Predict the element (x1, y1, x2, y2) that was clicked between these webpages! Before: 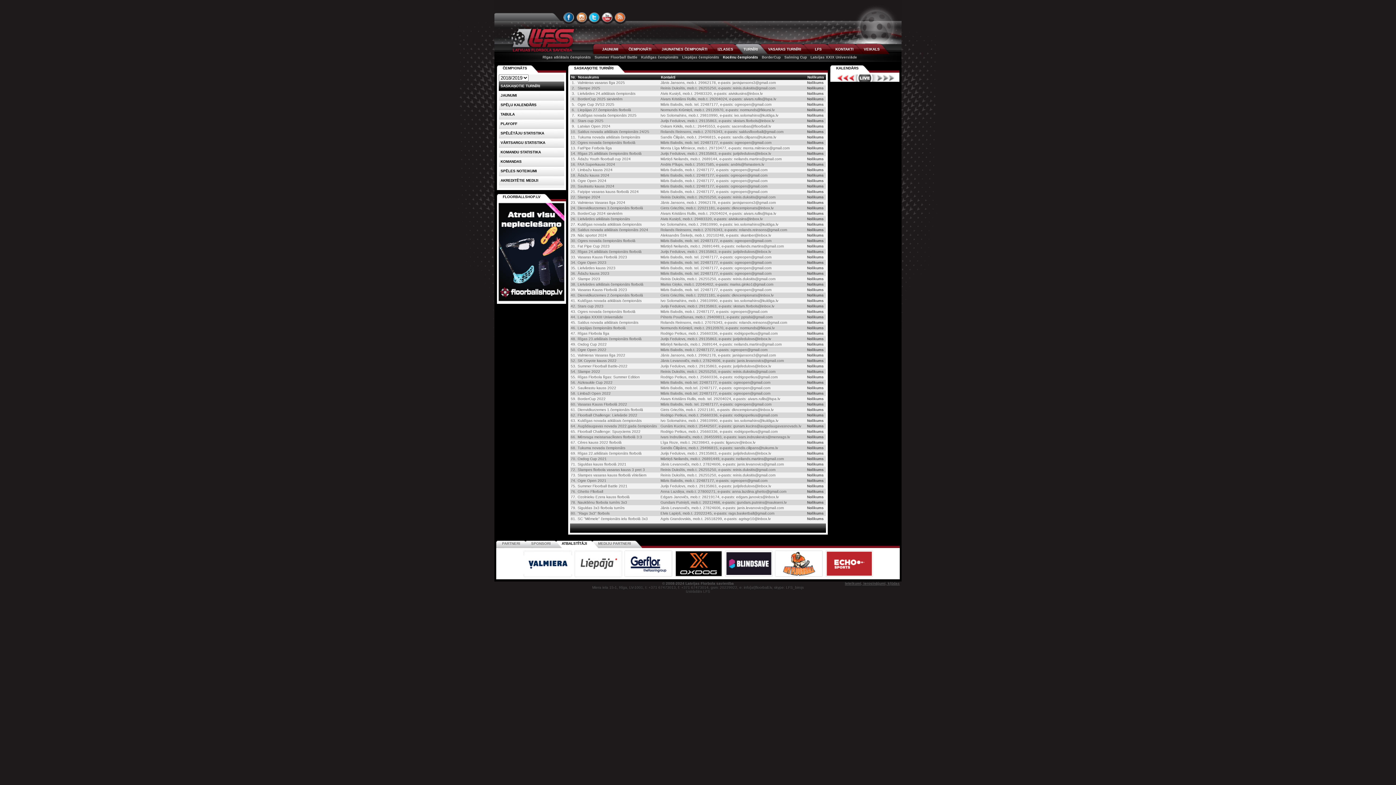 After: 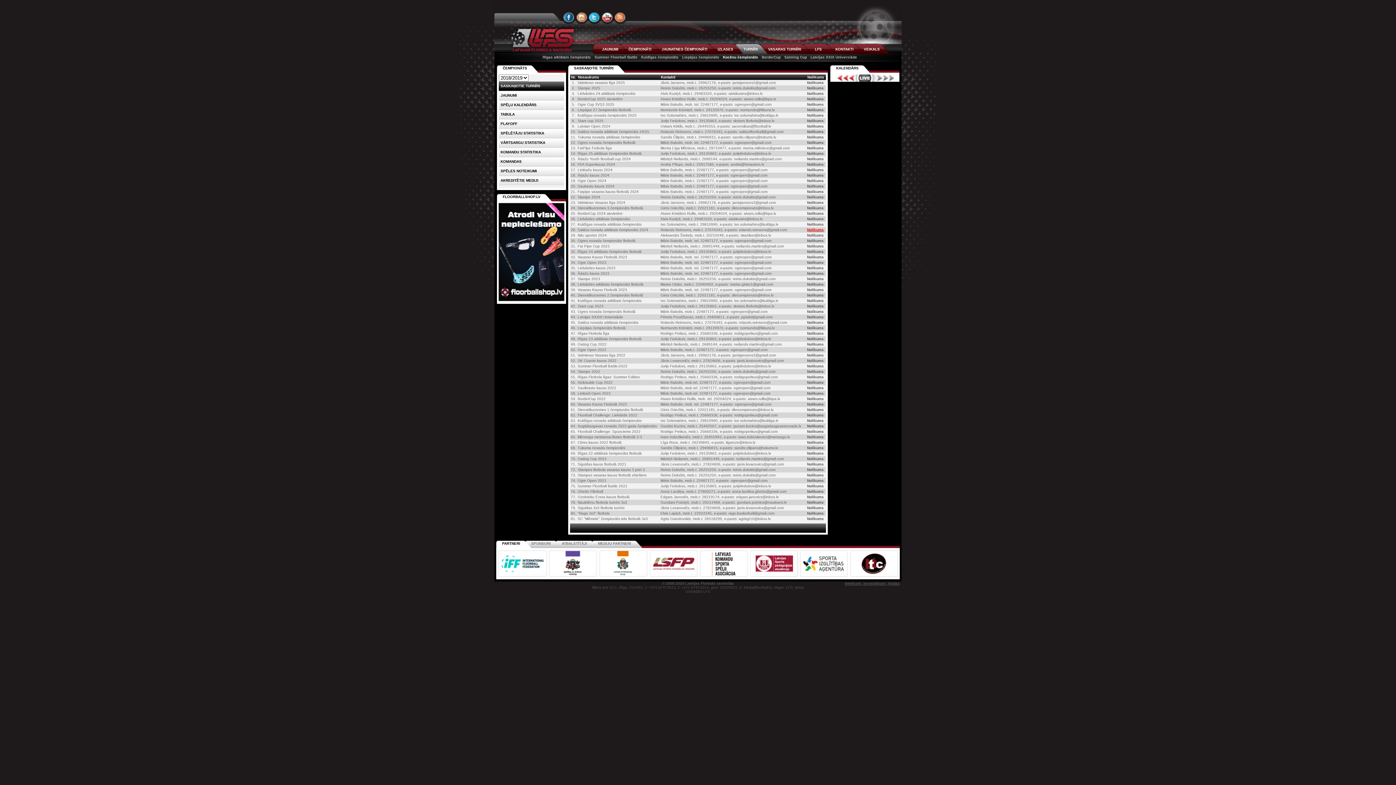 Action: bbox: (807, 228, 824, 232) label: Nolikums